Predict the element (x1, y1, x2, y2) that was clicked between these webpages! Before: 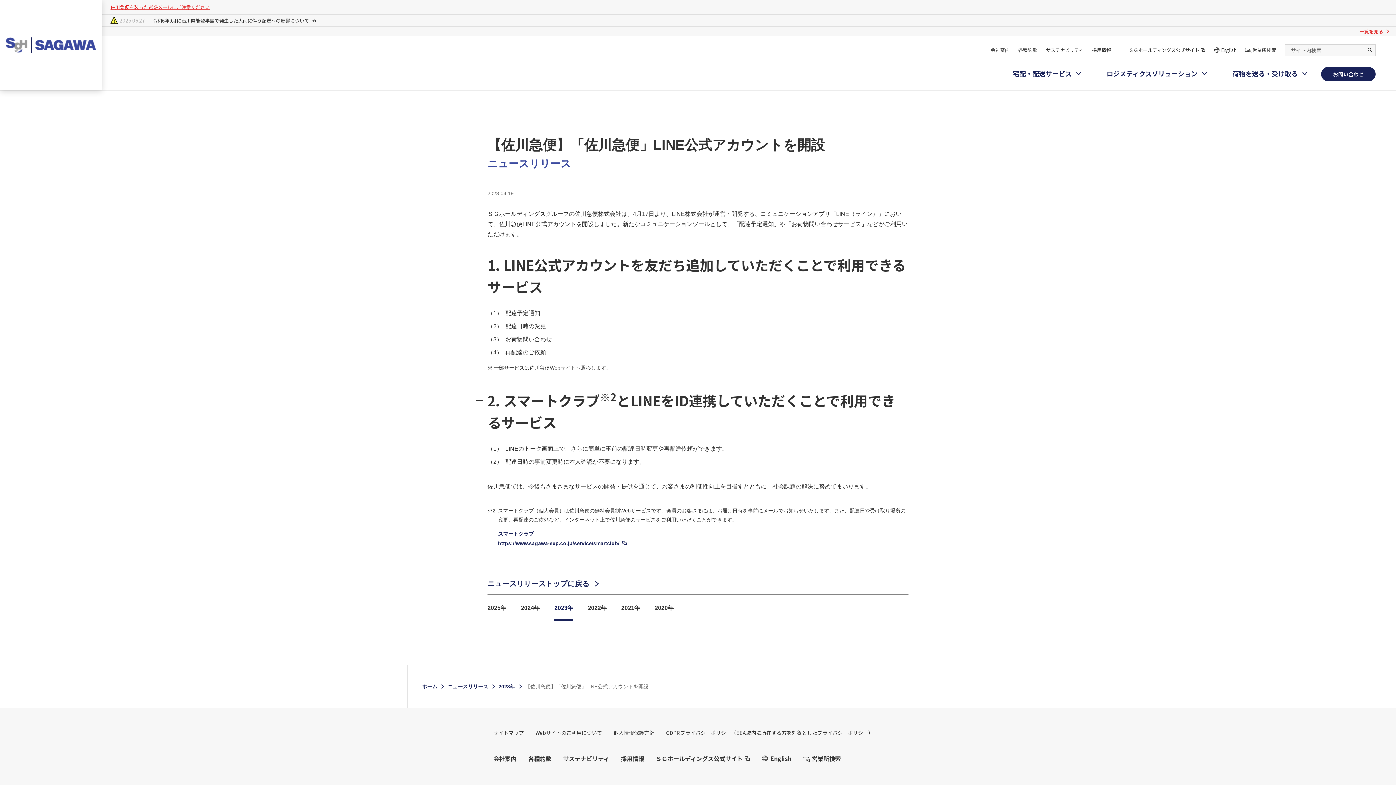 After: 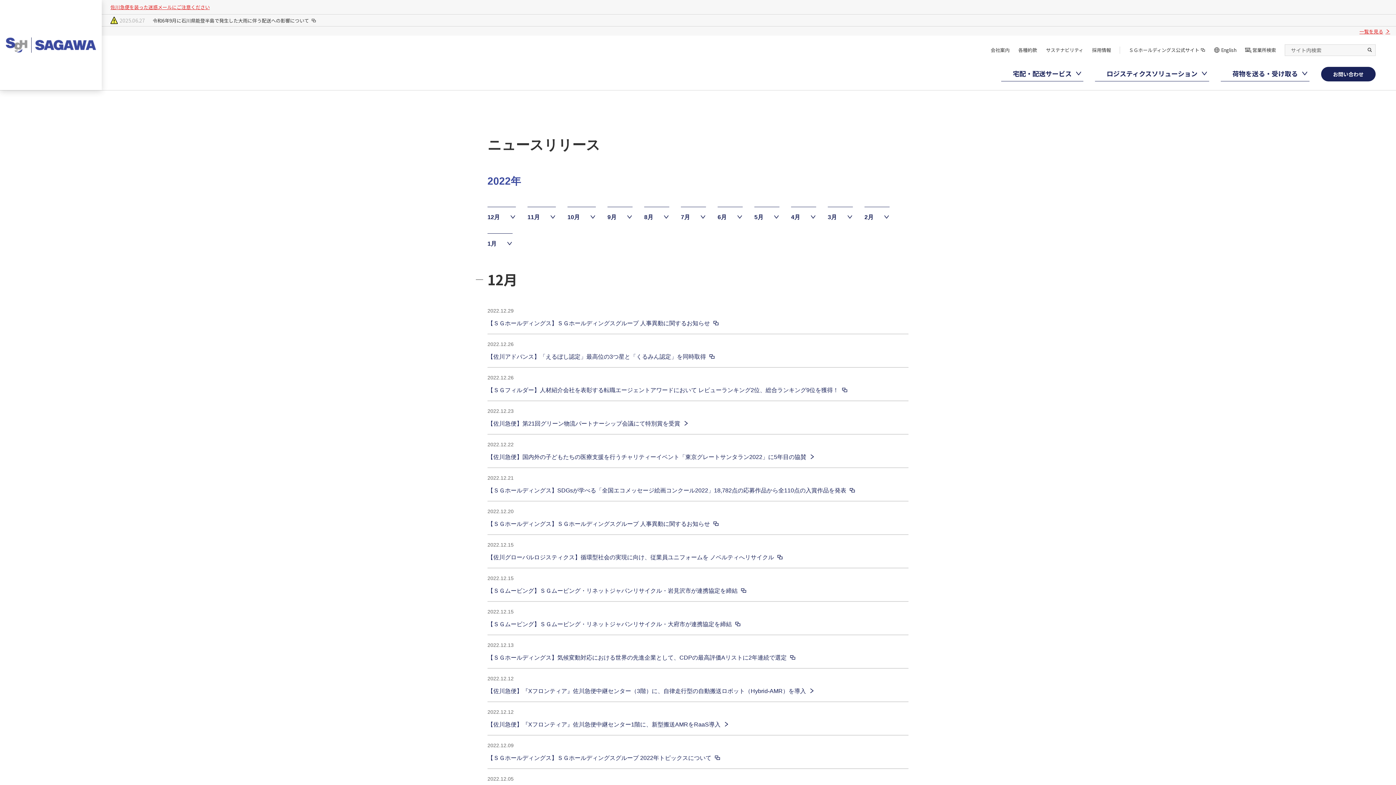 Action: bbox: (588, 594, 606, 621) label: 2022年